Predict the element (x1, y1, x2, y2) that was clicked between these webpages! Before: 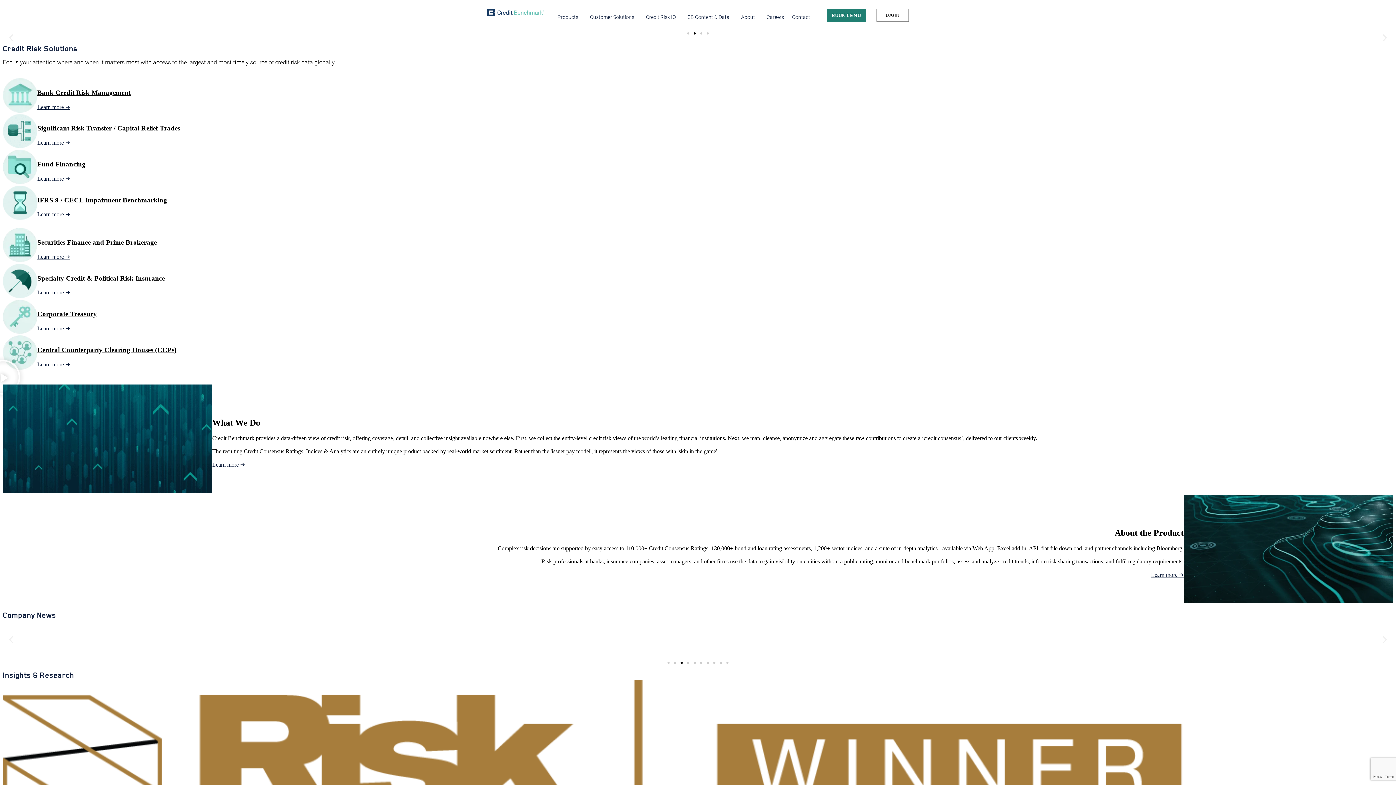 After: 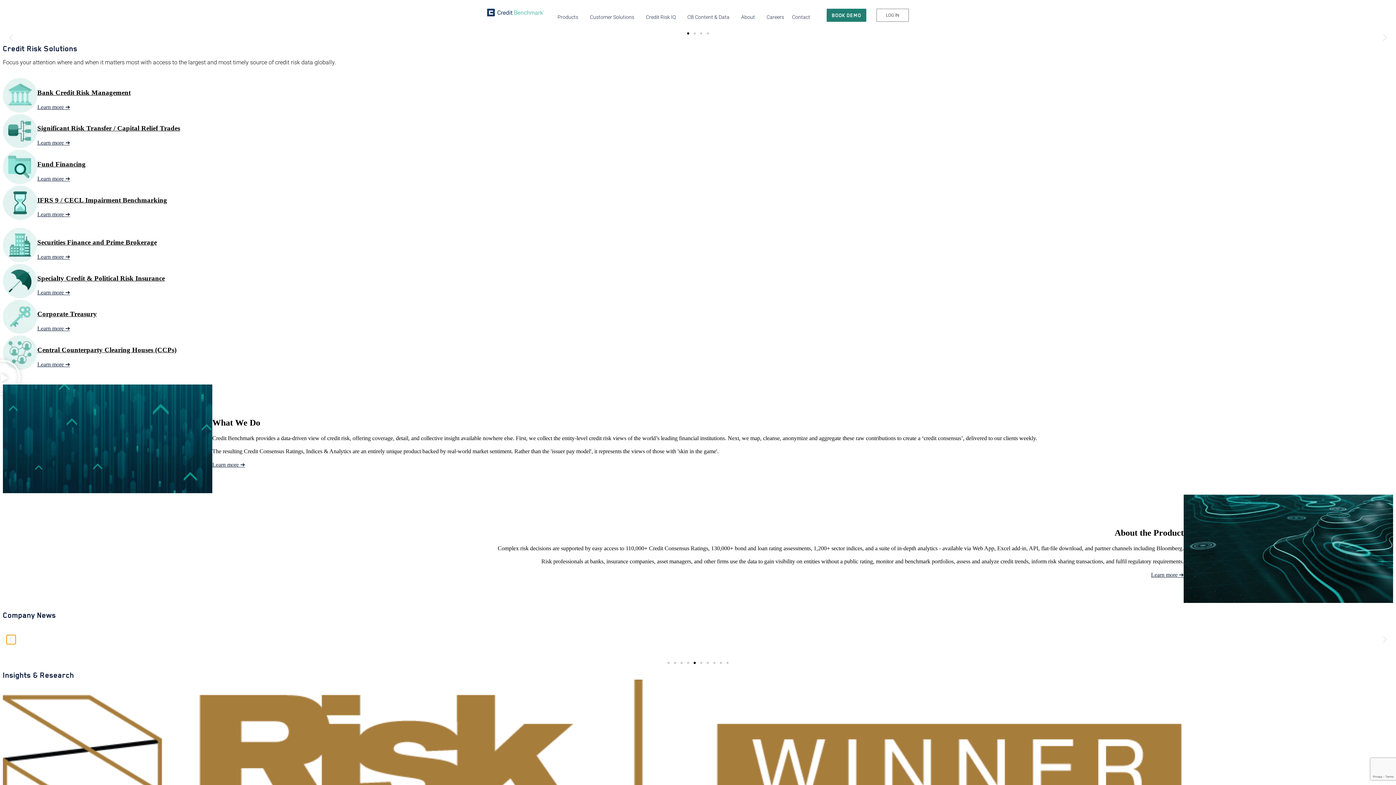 Action: label: Previous slide bbox: (6, 635, 15, 644)